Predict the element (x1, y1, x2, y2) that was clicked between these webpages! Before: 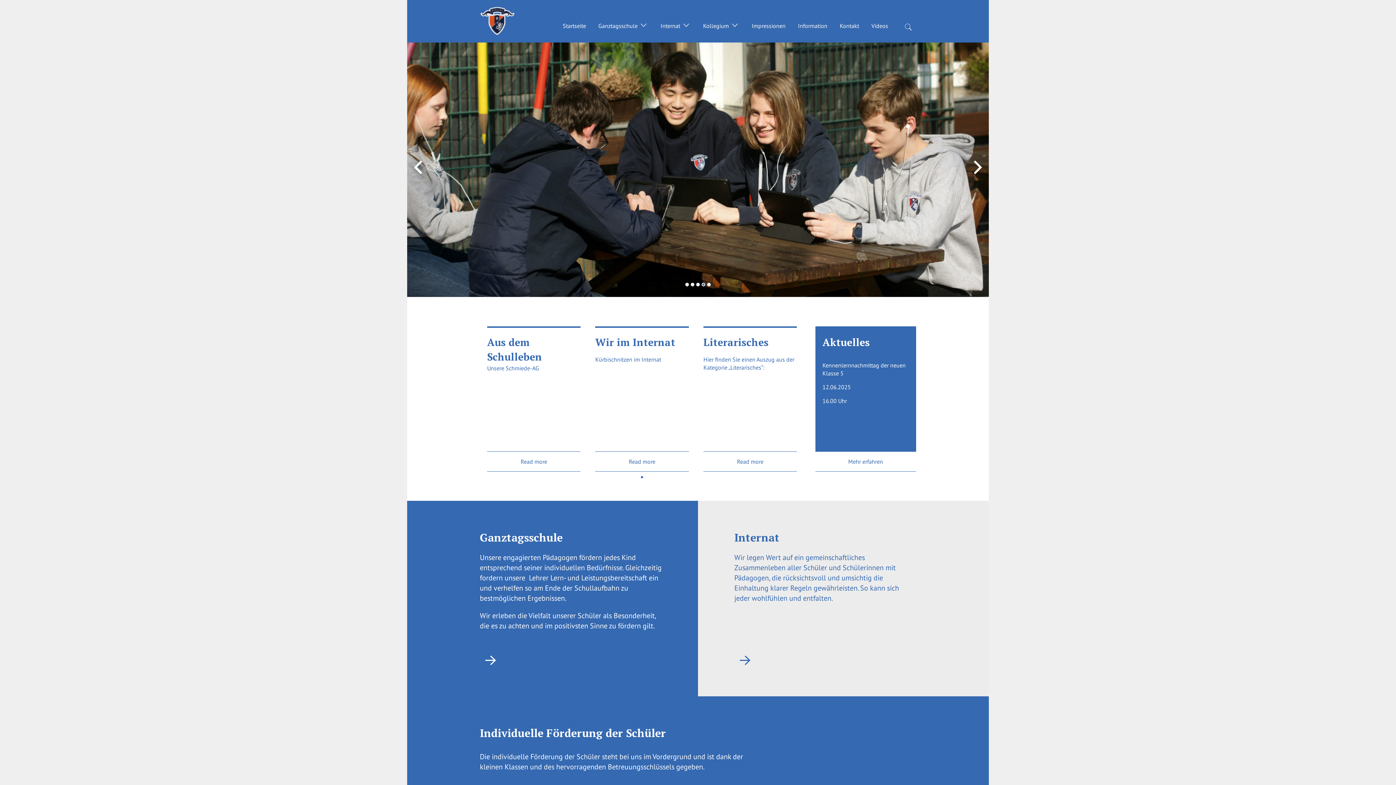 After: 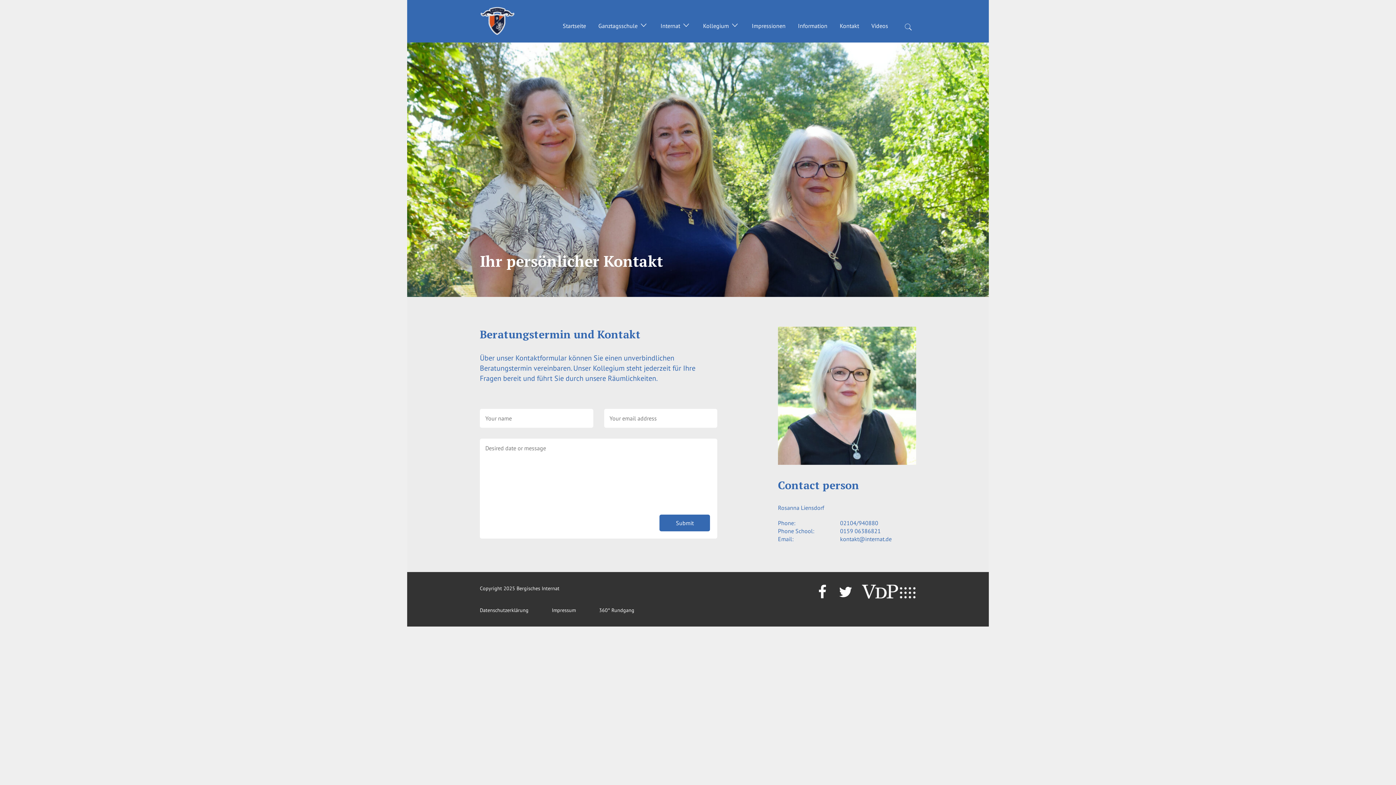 Action: bbox: (840, 22, 859, 29) label: Kontakt